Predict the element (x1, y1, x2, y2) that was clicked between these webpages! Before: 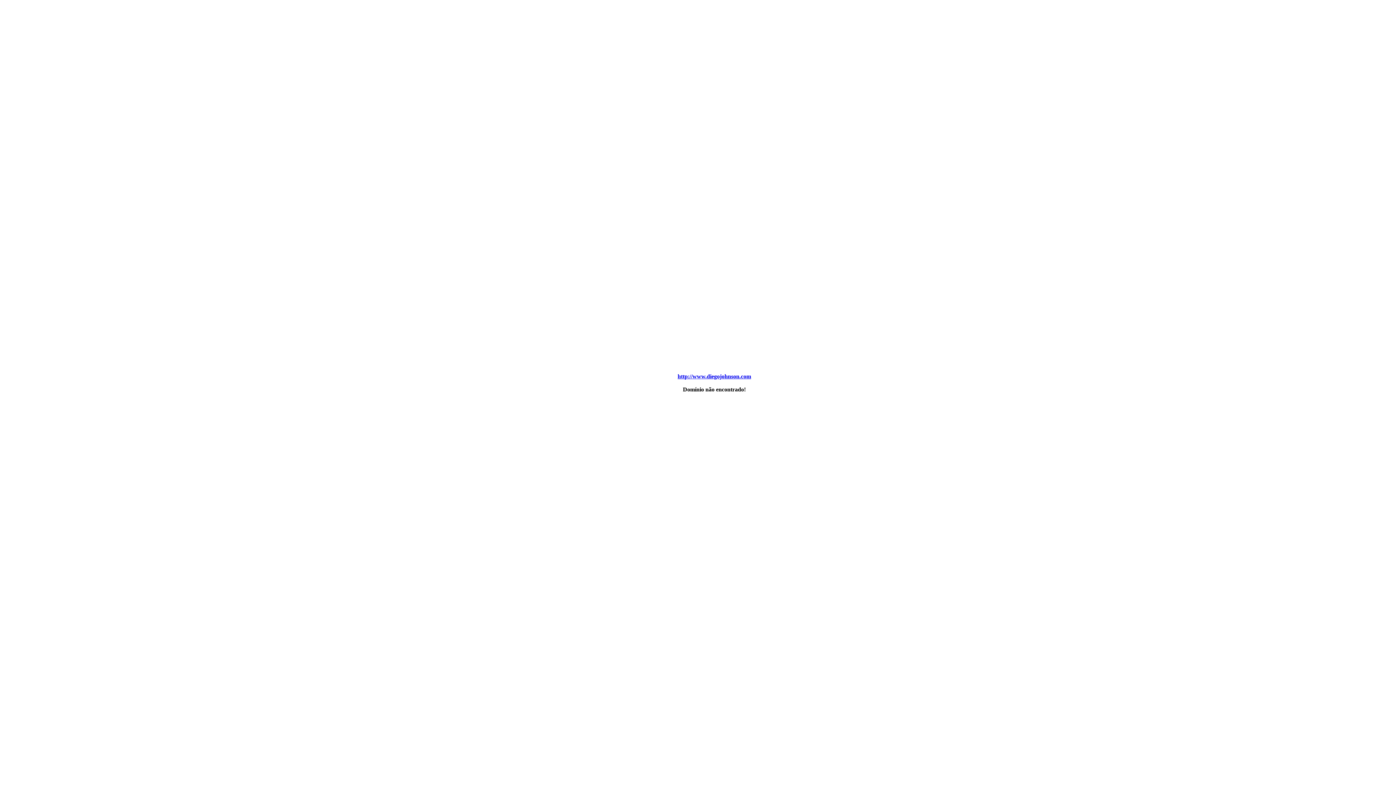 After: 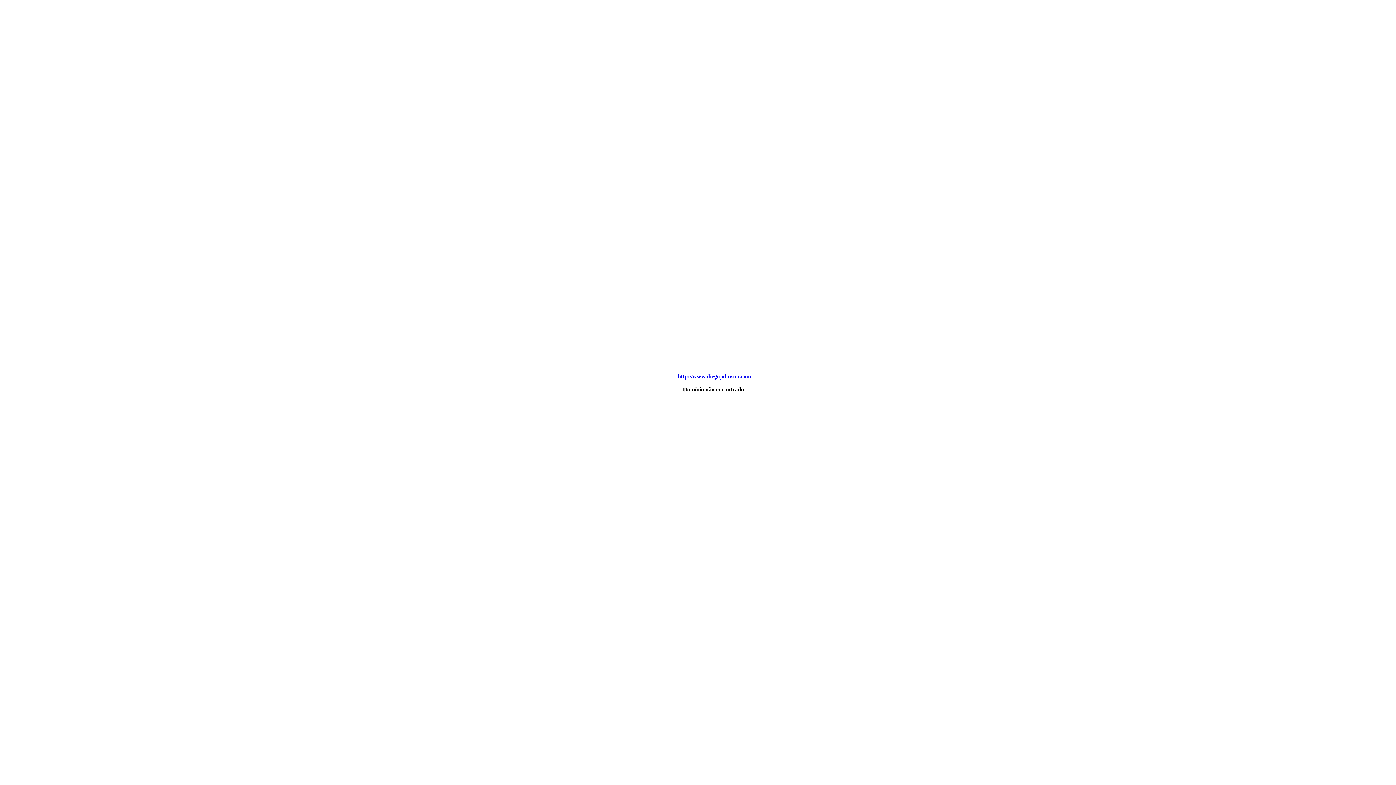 Action: bbox: (677, 373, 751, 379) label: http://www.diegojohnson.com